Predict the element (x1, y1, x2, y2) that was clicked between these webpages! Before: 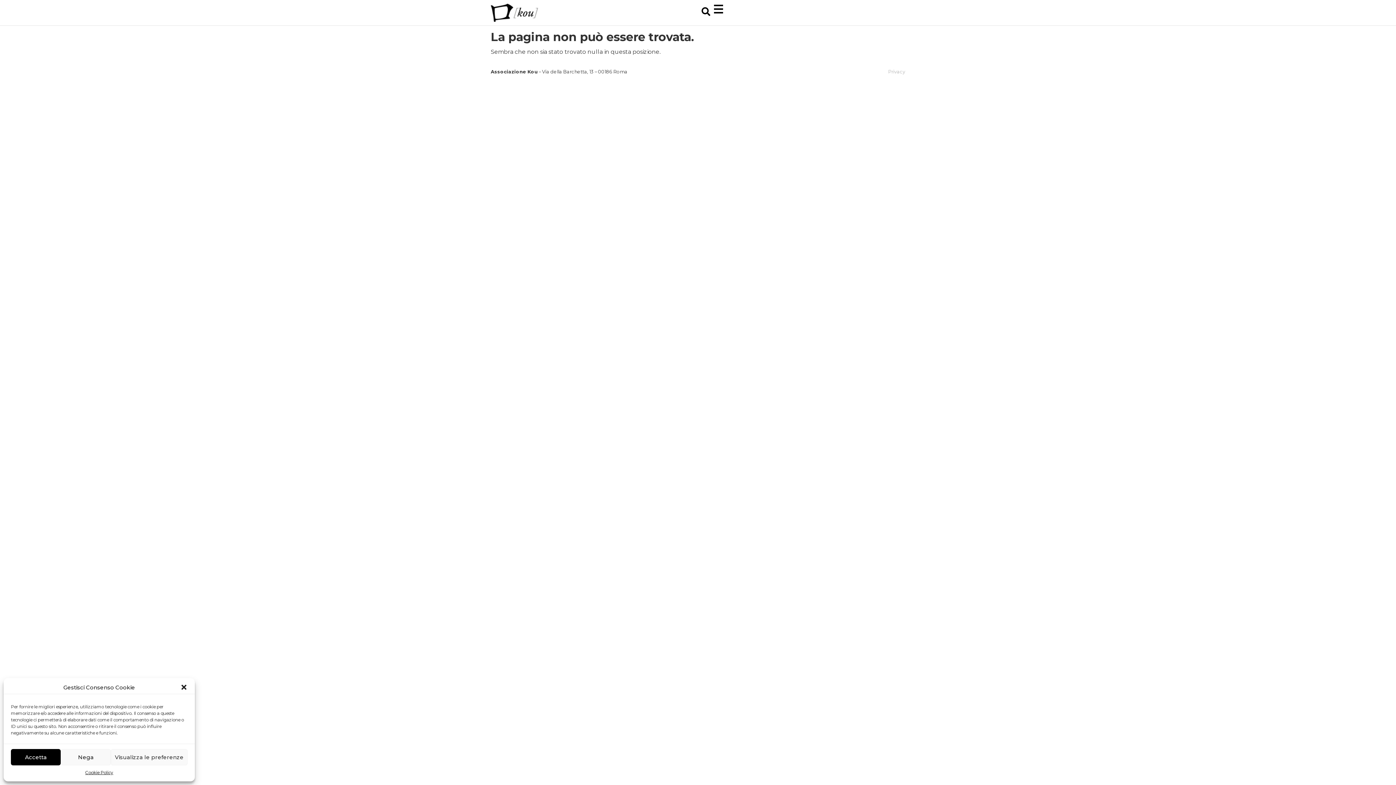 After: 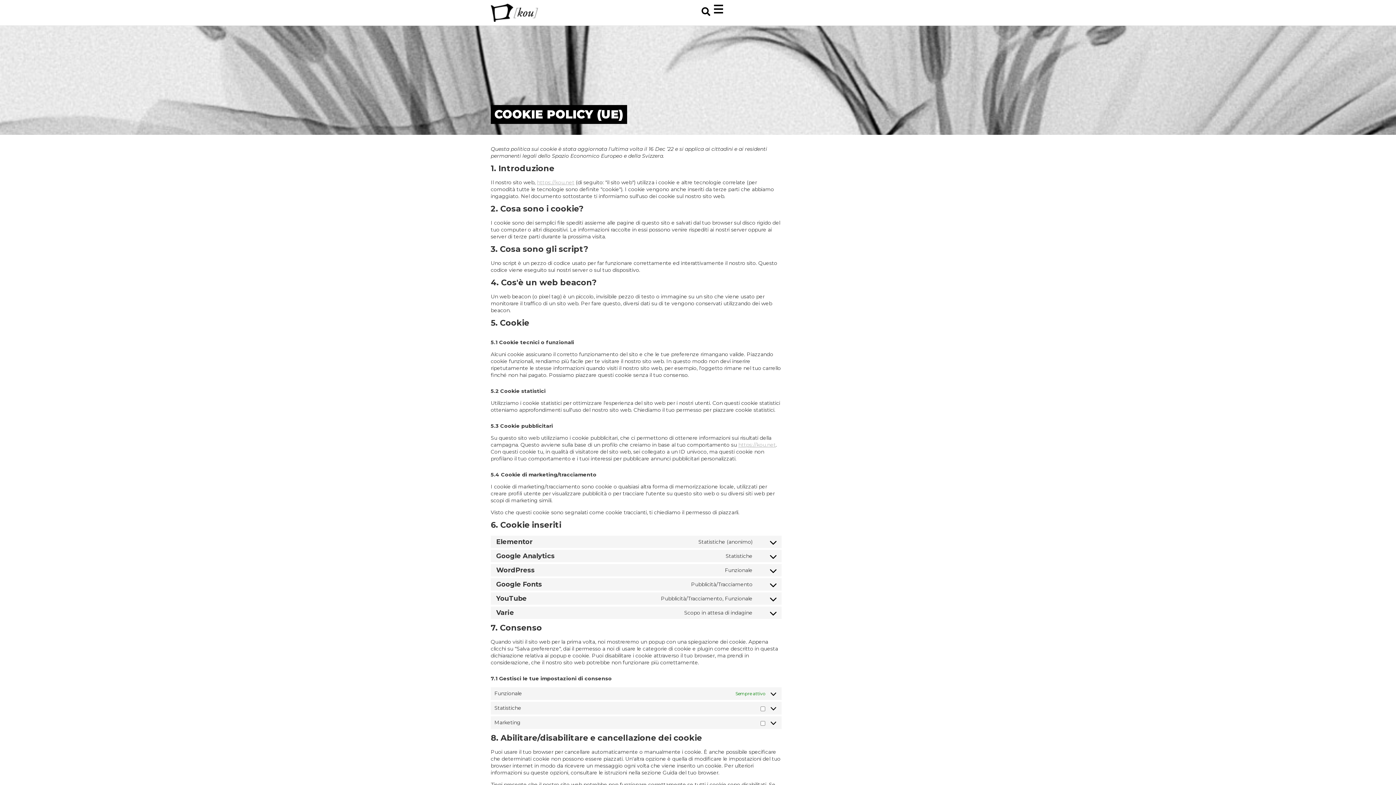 Action: label: Cookie Policy bbox: (85, 769, 113, 776)